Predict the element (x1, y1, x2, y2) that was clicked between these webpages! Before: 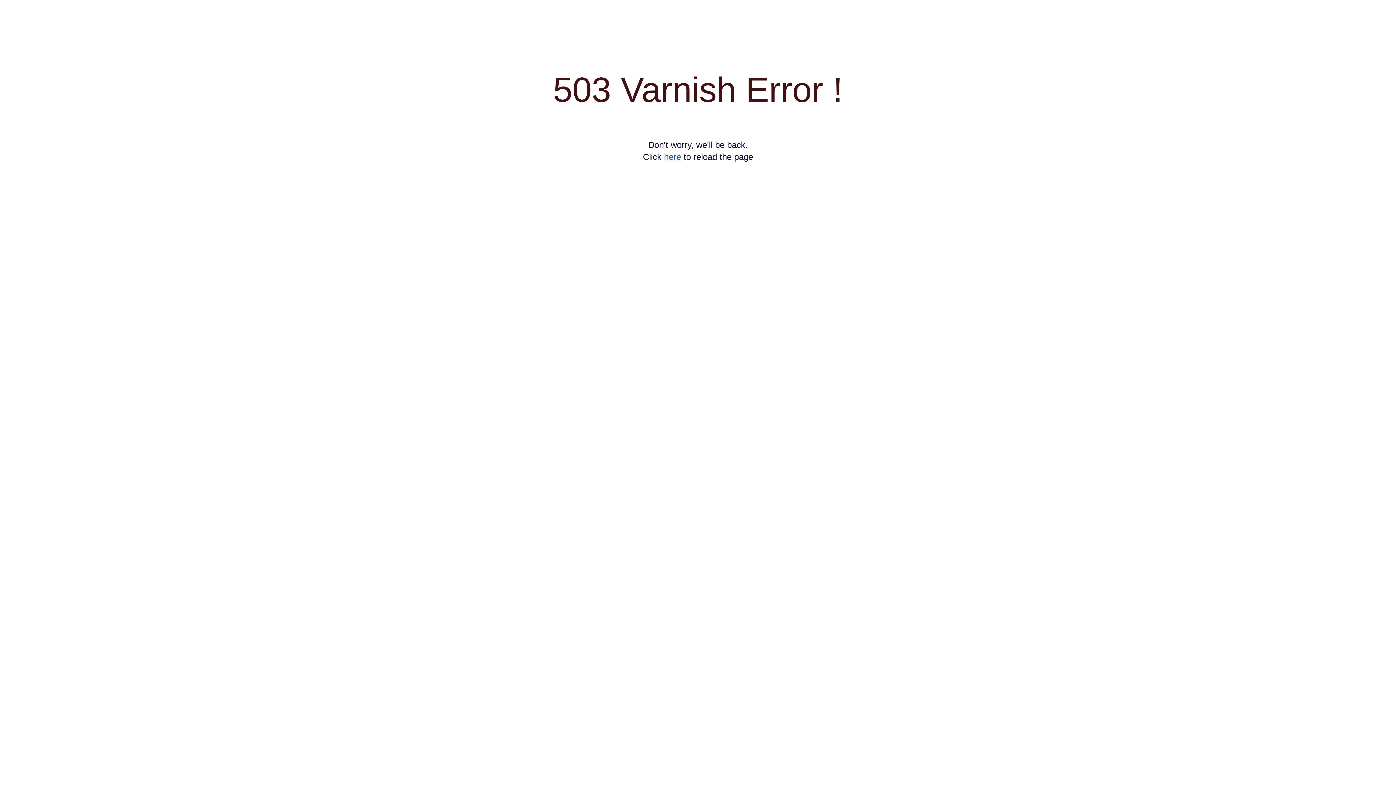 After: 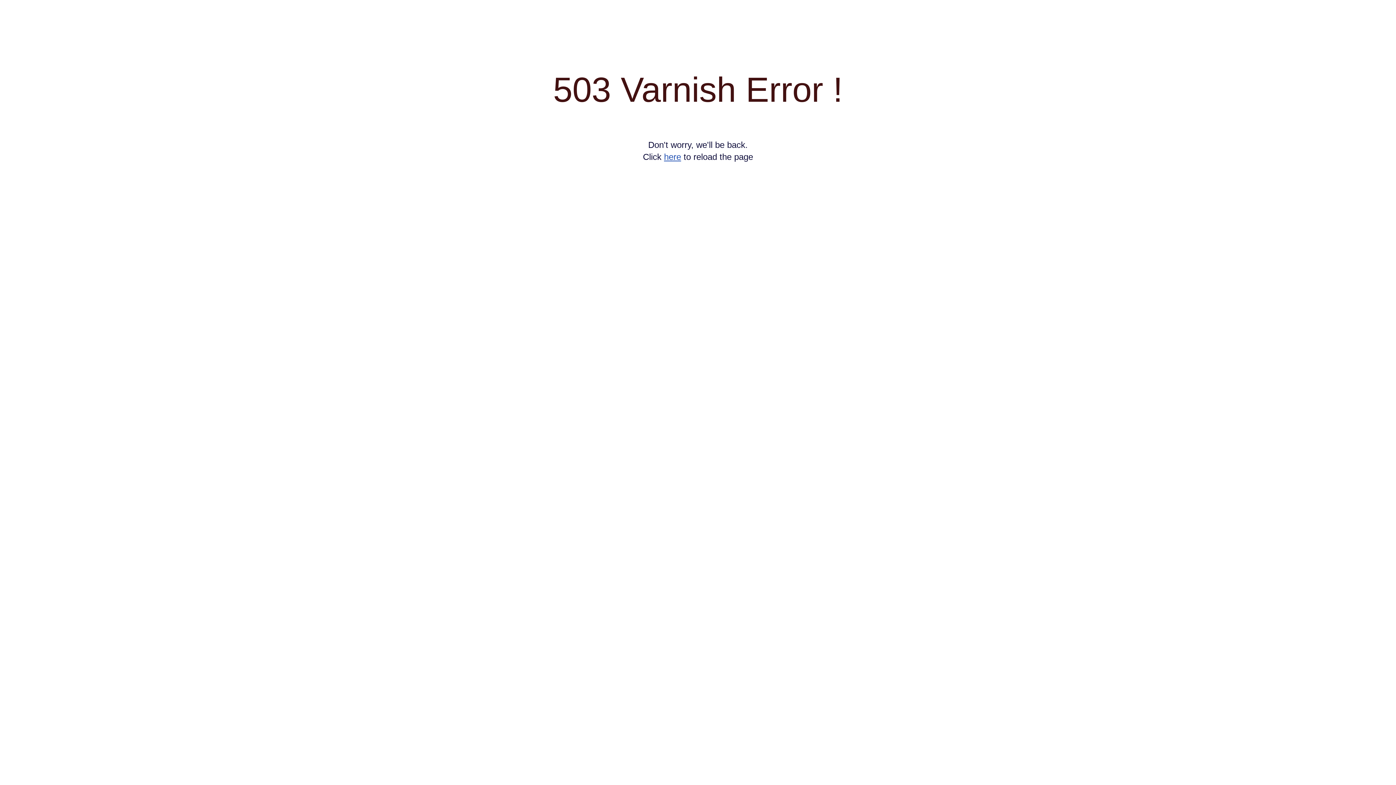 Action: bbox: (664, 152, 681, 161) label: here